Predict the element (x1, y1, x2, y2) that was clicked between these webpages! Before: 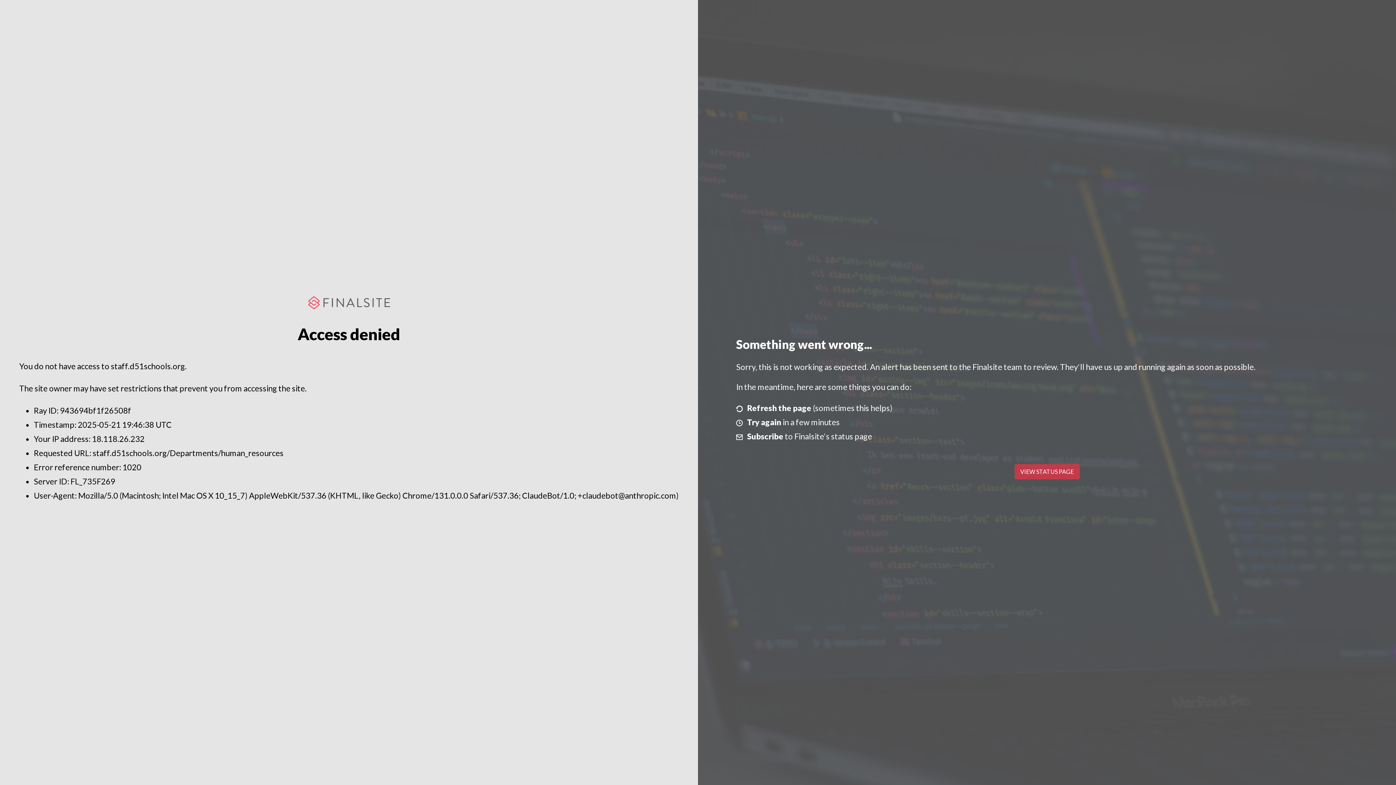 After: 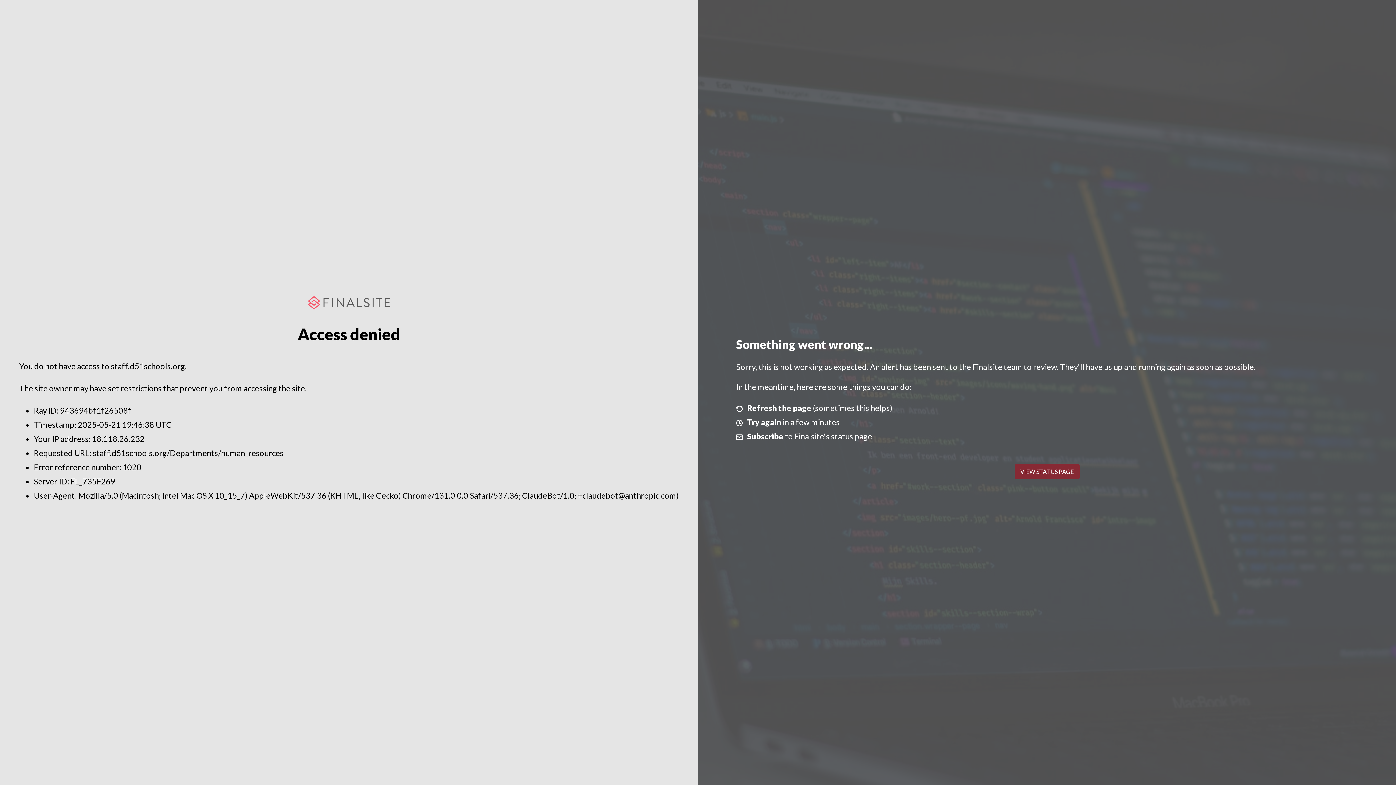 Action: label: VIEW STATUS PAGE bbox: (1014, 464, 1079, 479)